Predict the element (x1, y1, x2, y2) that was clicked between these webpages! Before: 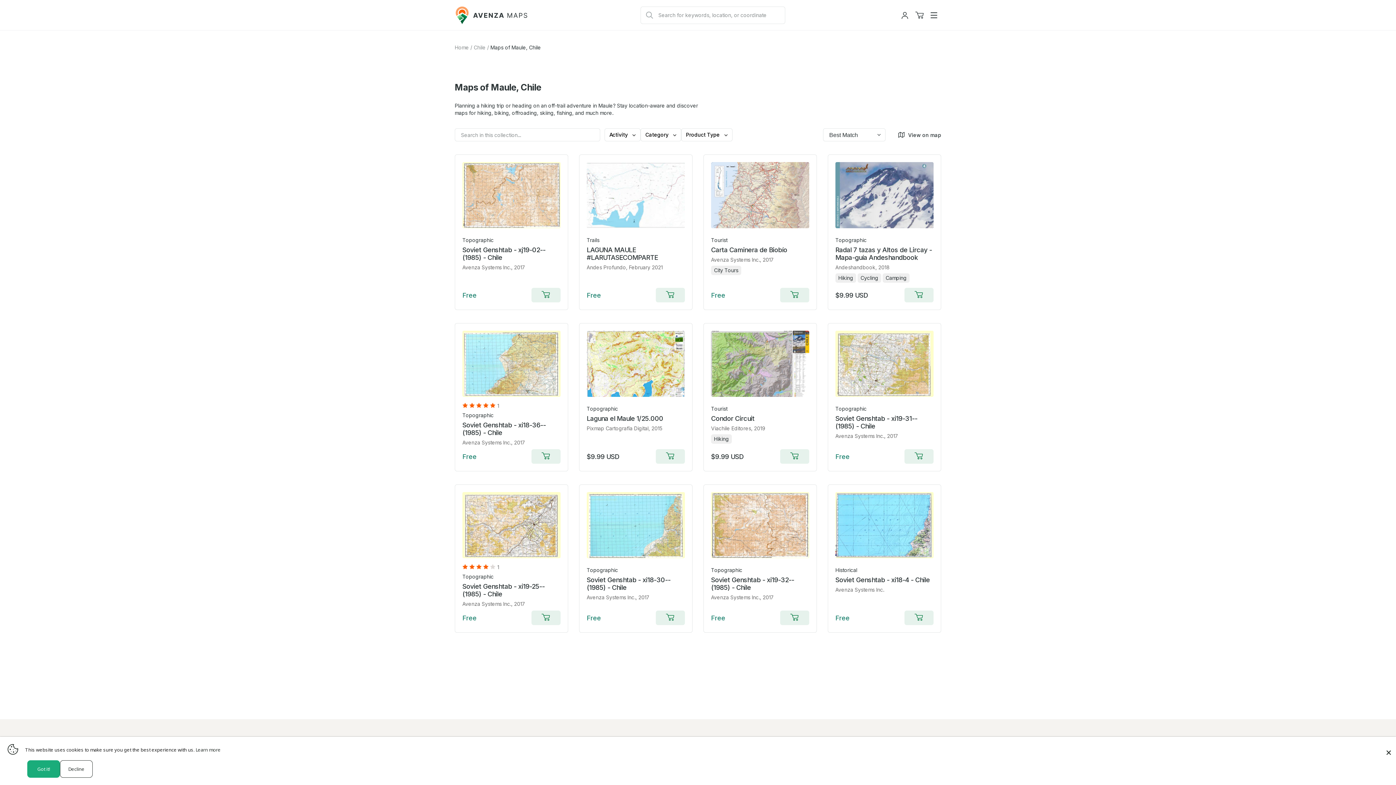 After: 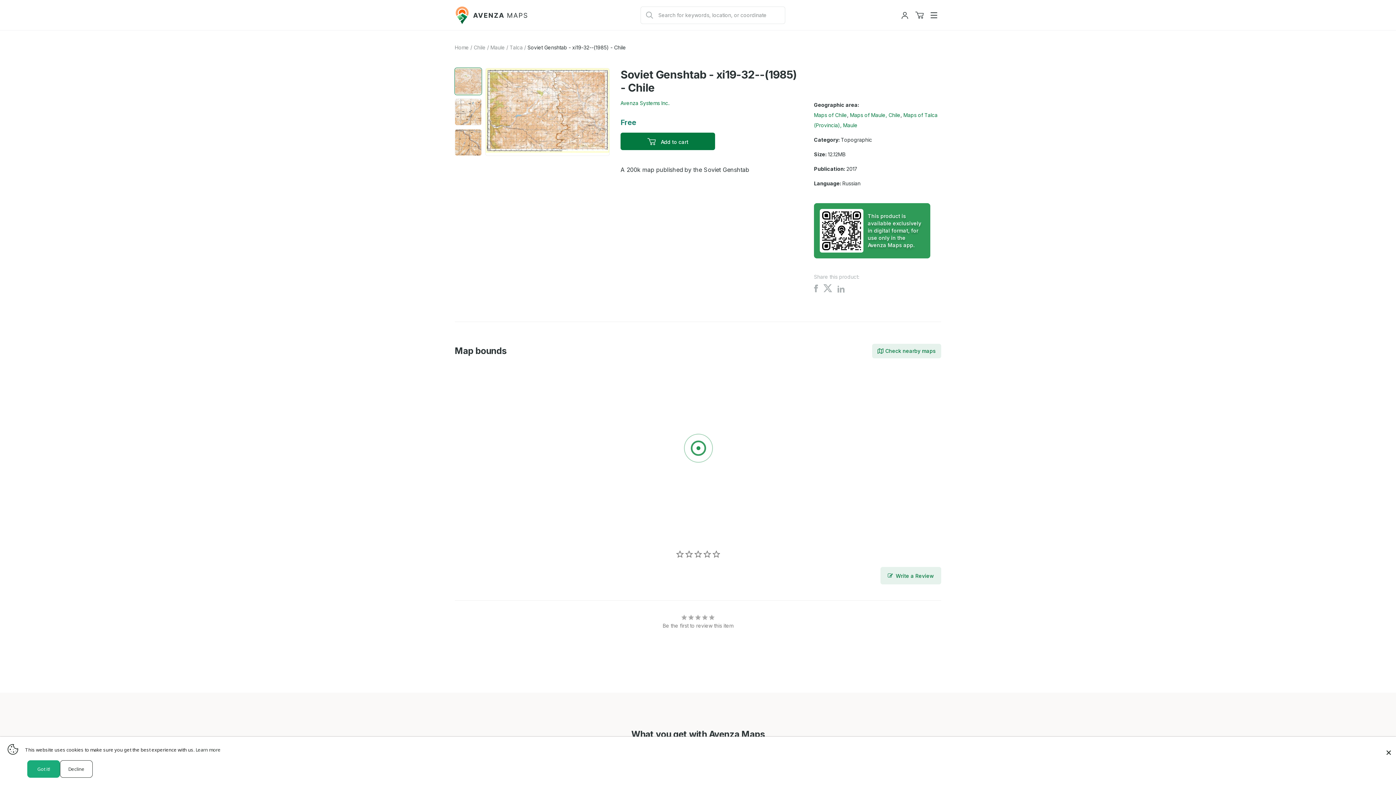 Action: label: Soviet Genshtab - xi19-32--(1985) - Chile bbox: (711, 576, 809, 591)